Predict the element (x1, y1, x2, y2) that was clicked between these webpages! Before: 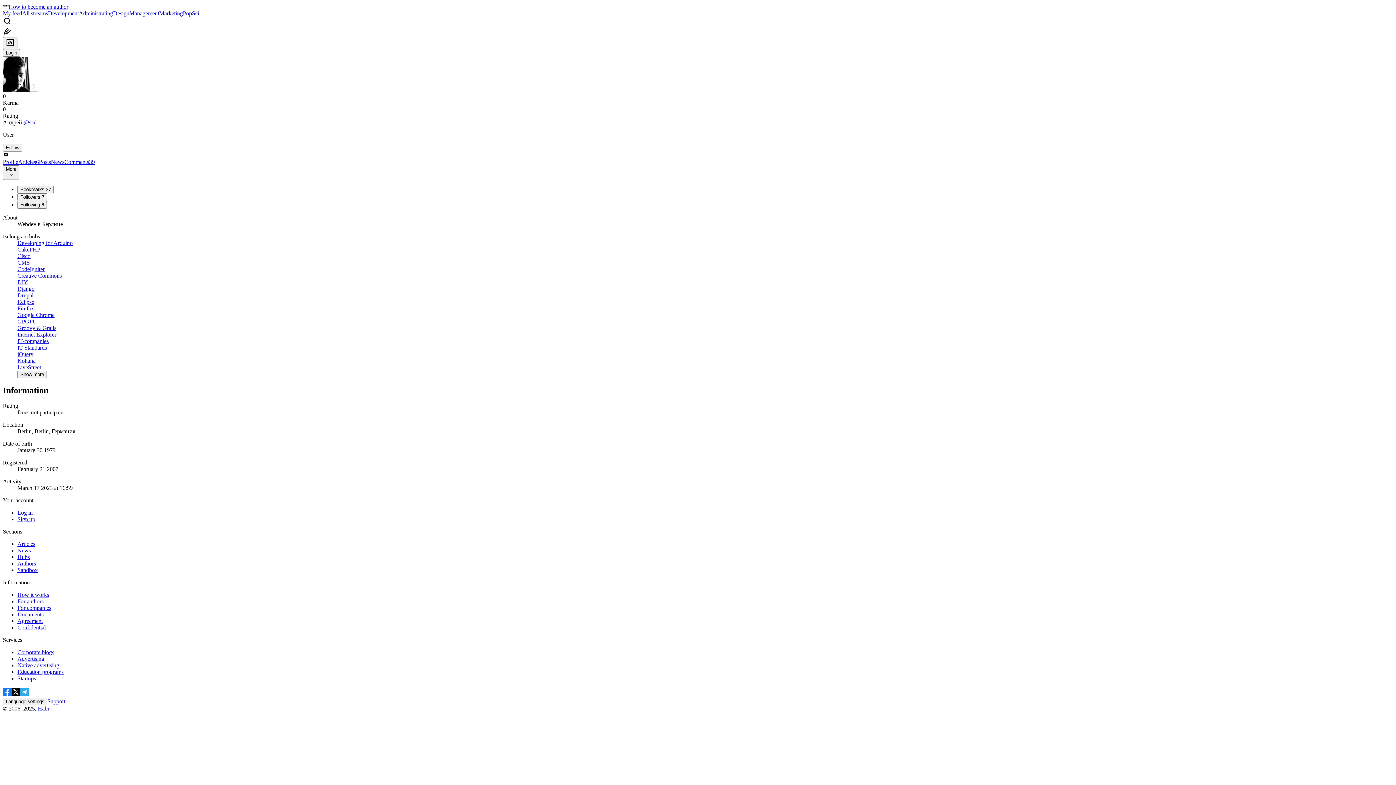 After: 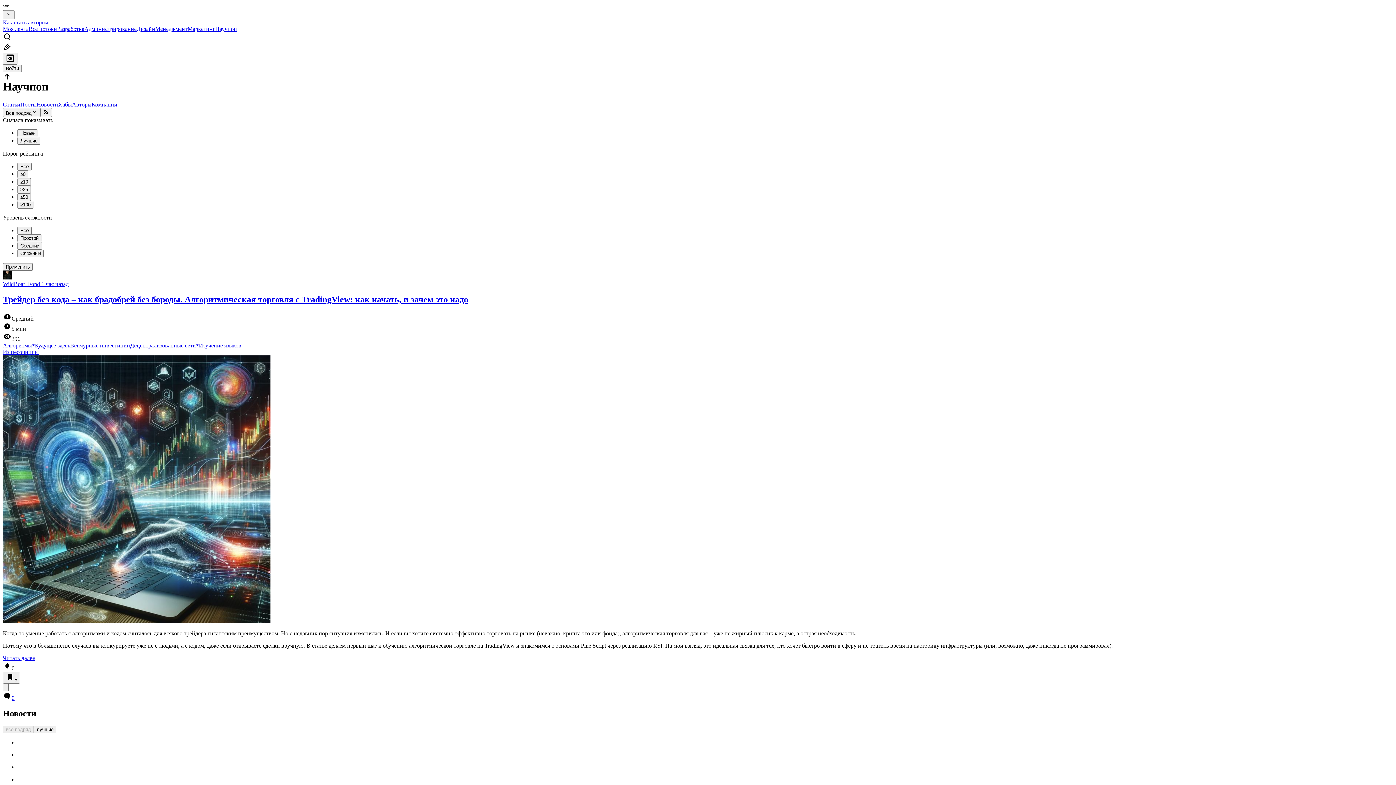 Action: bbox: (182, 10, 199, 16) label: PopSci